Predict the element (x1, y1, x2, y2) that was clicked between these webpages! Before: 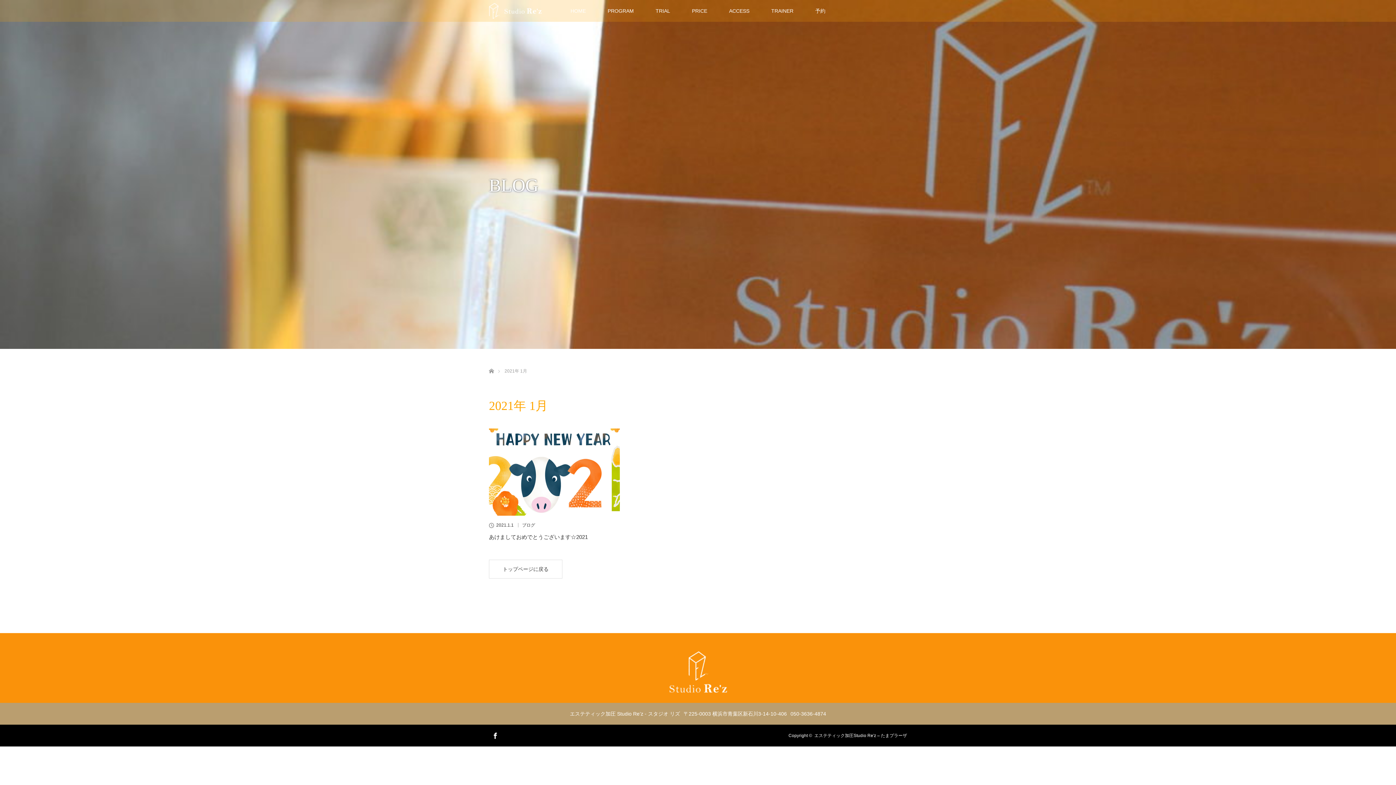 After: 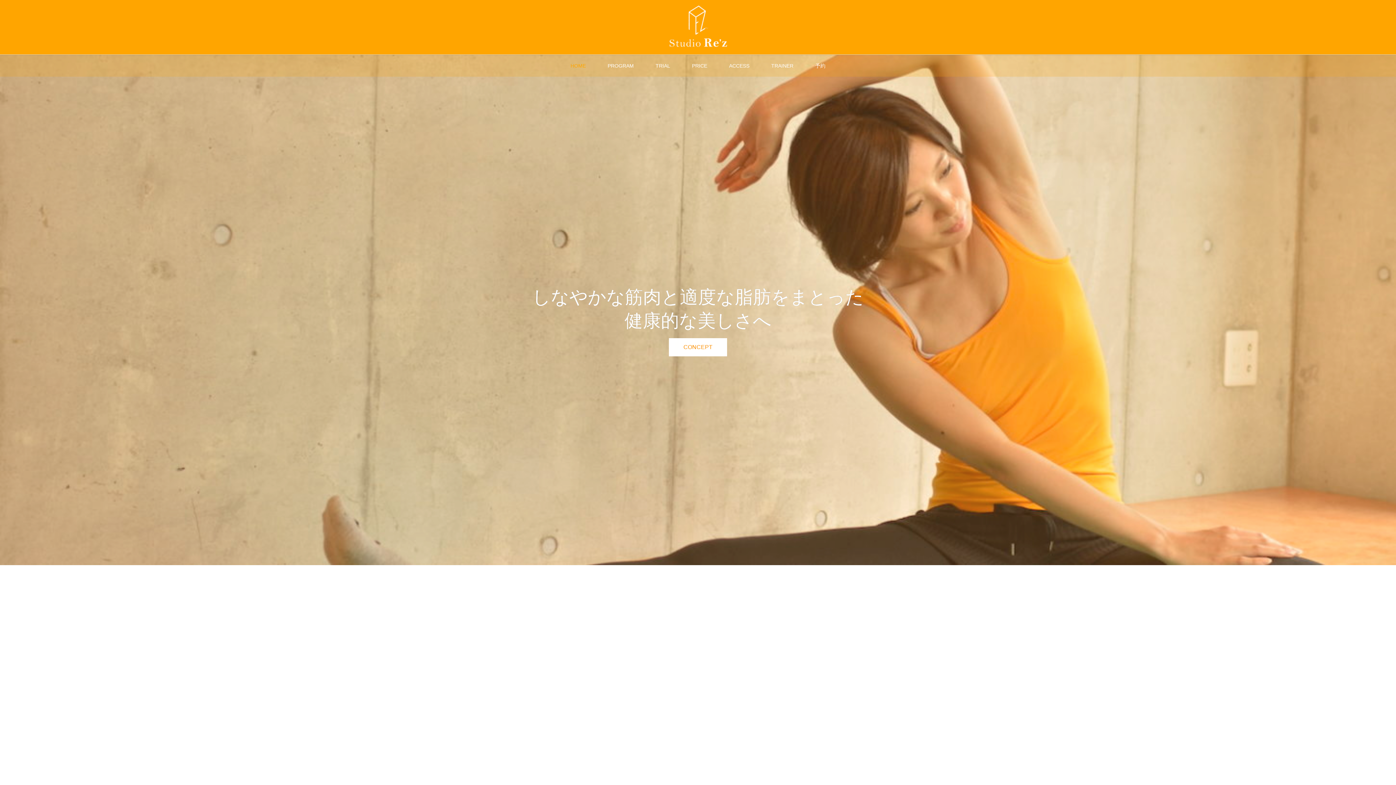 Action: label: HOME bbox: (559, 0, 596, 21)